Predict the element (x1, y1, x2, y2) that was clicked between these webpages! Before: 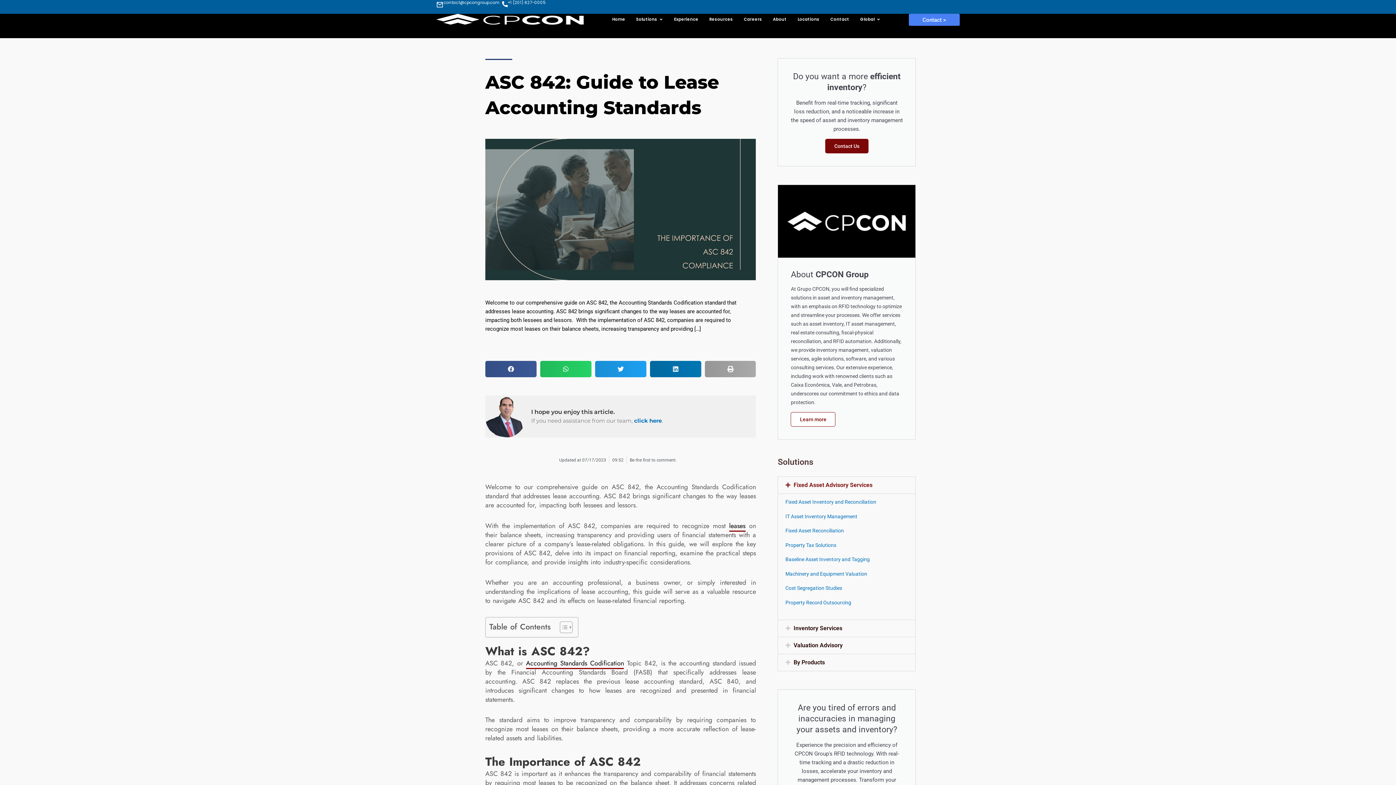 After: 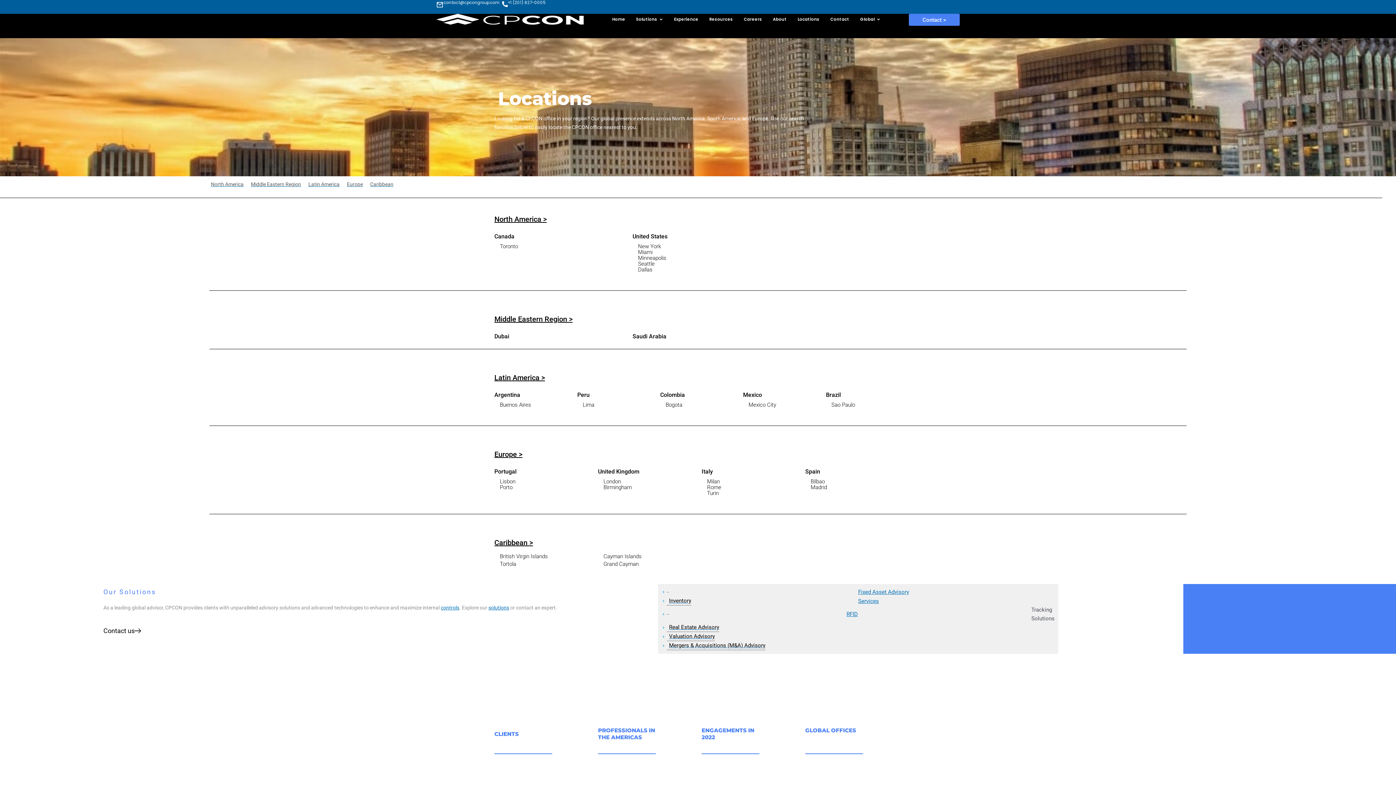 Action: bbox: (797, 16, 819, 22) label: Locations